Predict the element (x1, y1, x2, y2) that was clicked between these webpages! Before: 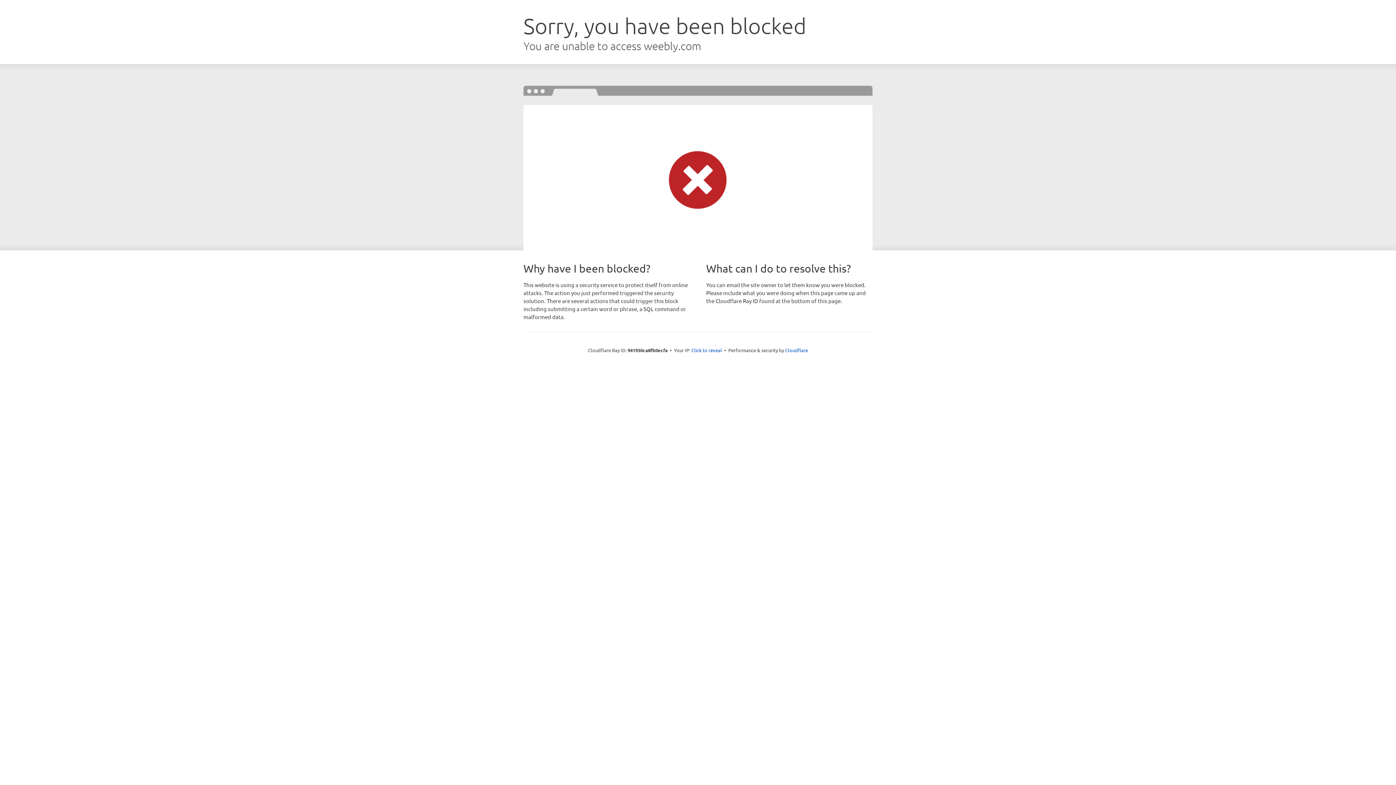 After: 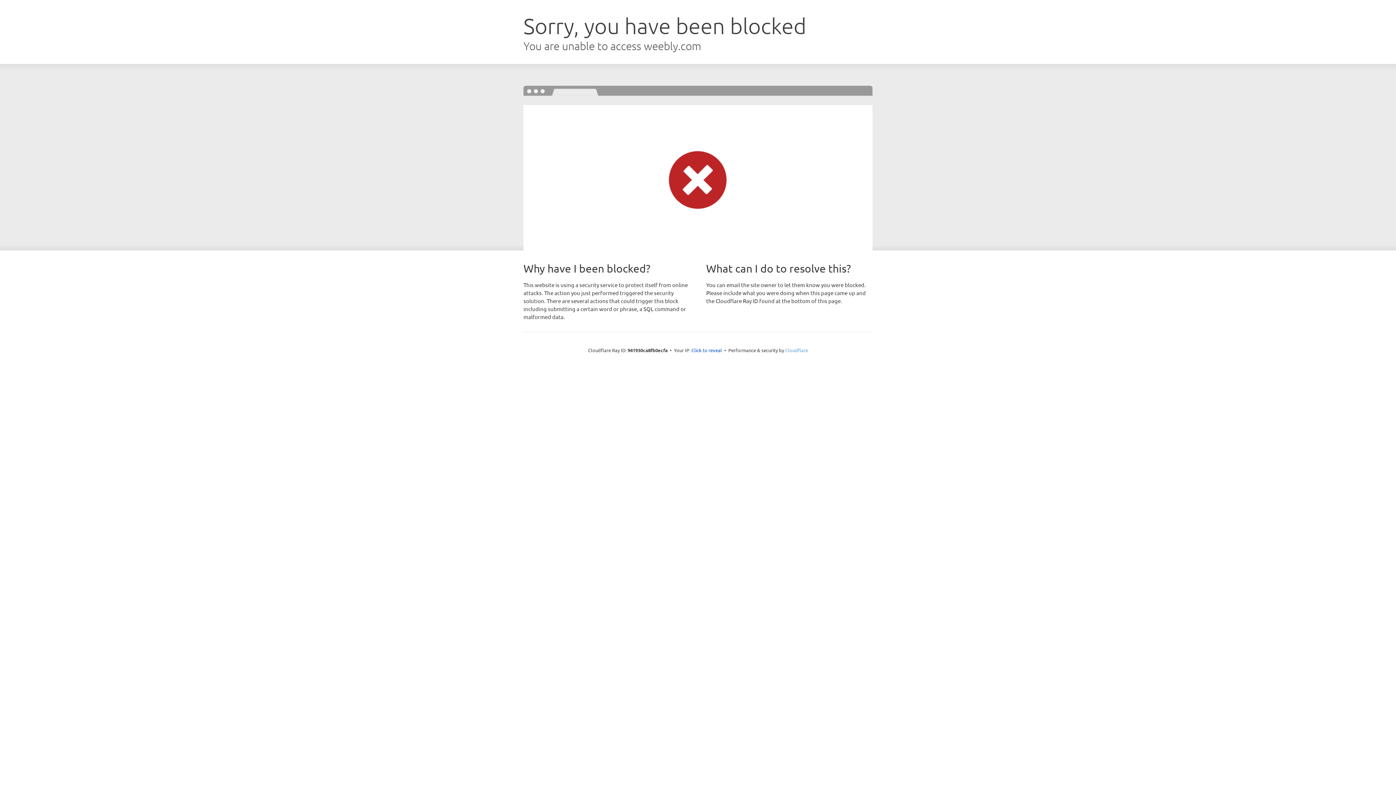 Action: label: Cloudflare bbox: (785, 347, 808, 353)